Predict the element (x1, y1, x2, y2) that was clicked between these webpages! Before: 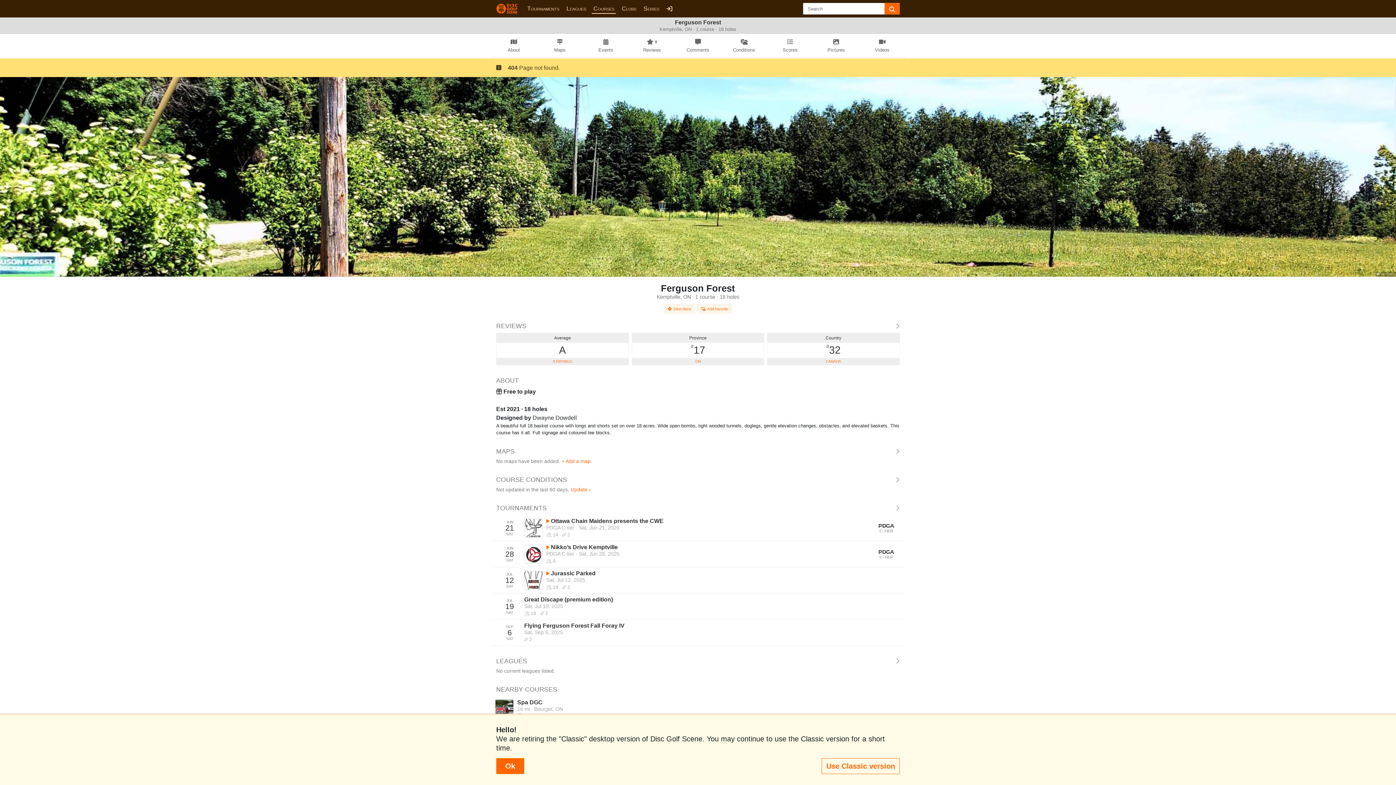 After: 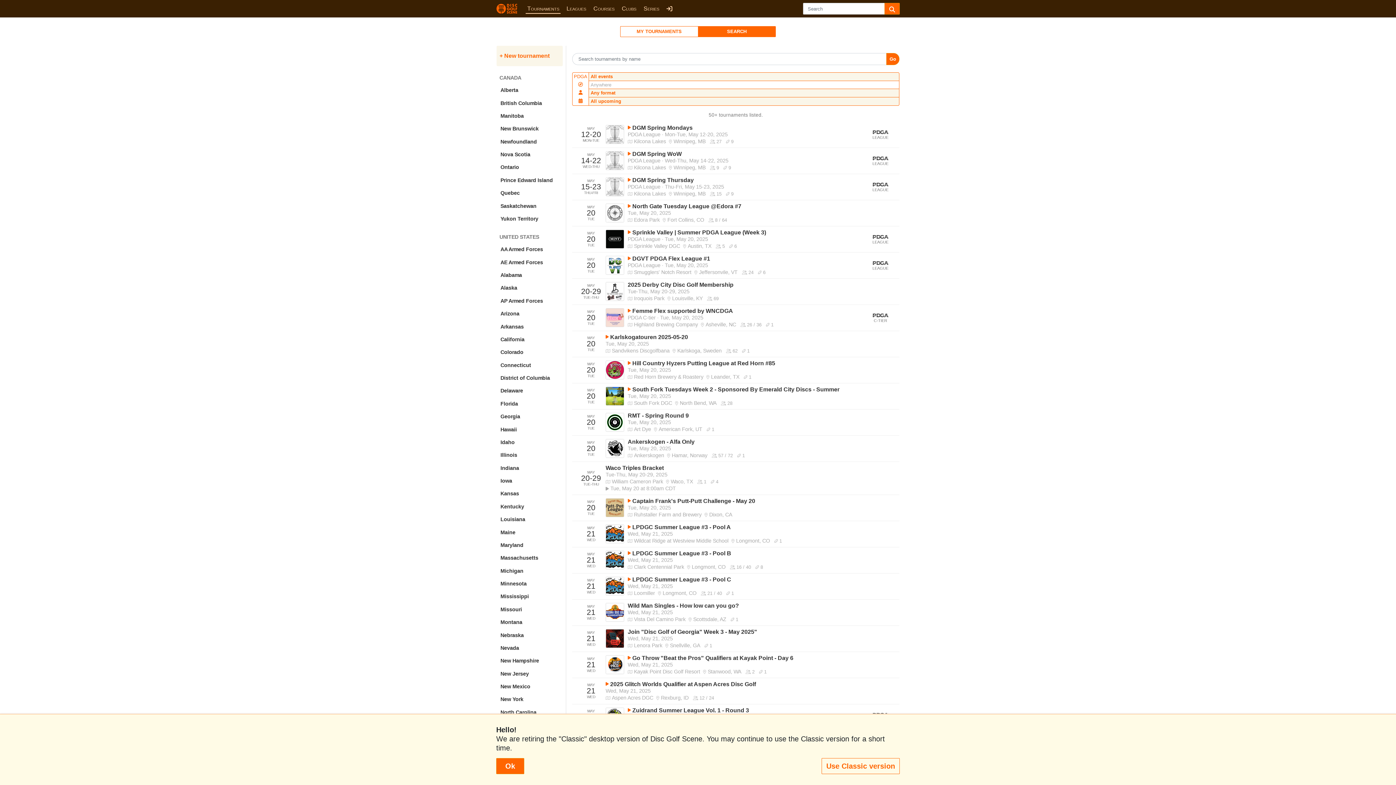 Action: label: Tournaments bbox: (525, 4, 560, 13)